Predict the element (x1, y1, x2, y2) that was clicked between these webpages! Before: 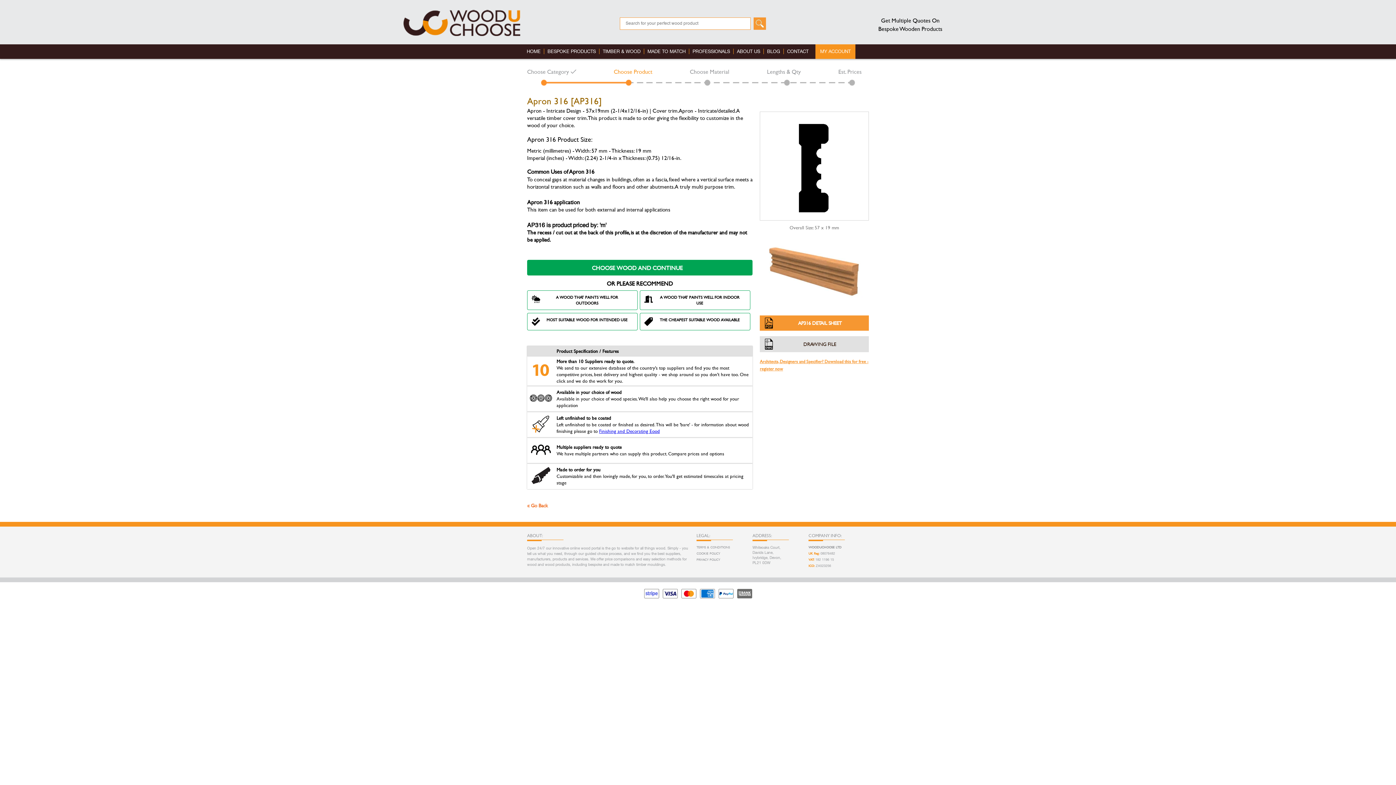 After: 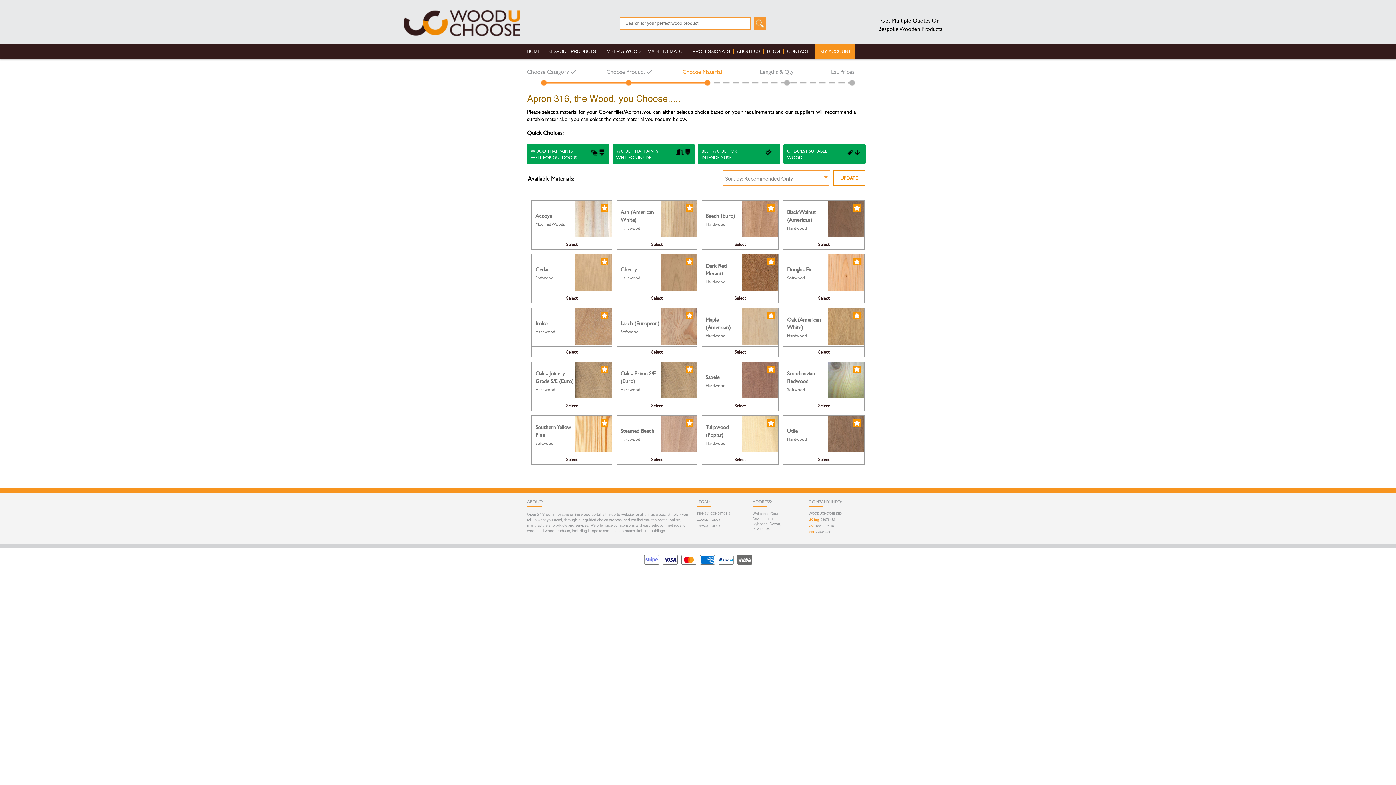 Action: bbox: (527, 260, 752, 275) label: CHOOSE WOOD AND CONTINUE